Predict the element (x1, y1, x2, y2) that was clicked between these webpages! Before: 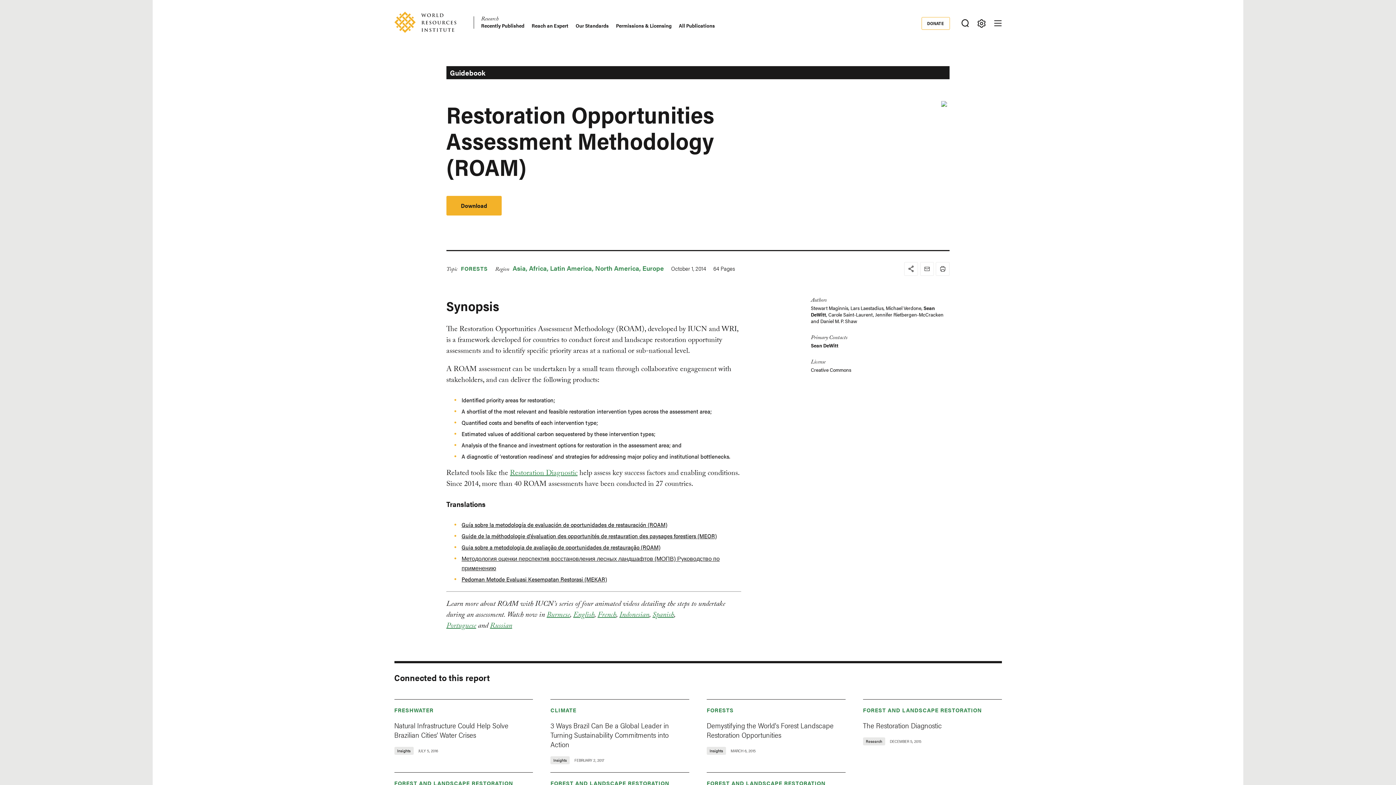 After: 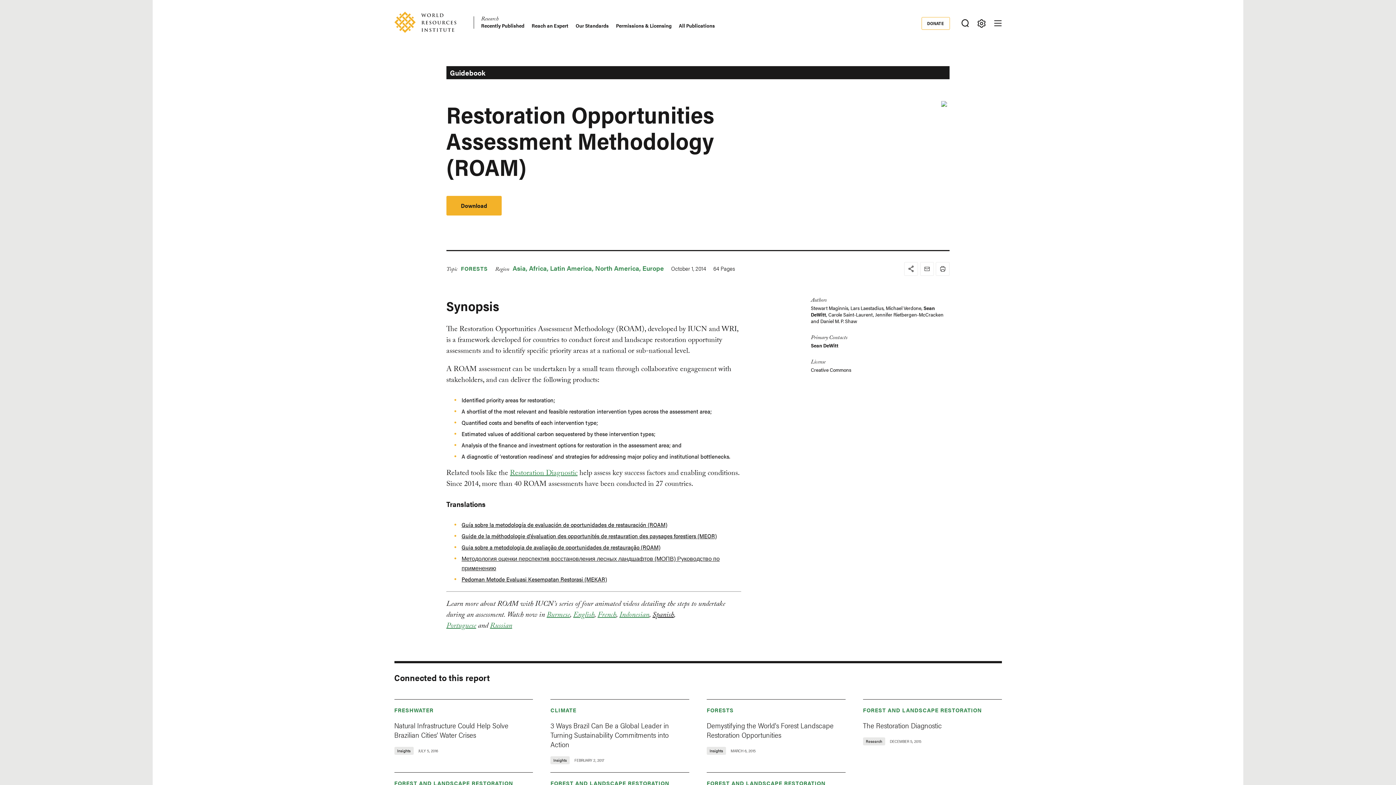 Action: bbox: (652, 609, 674, 622) label: Spanish